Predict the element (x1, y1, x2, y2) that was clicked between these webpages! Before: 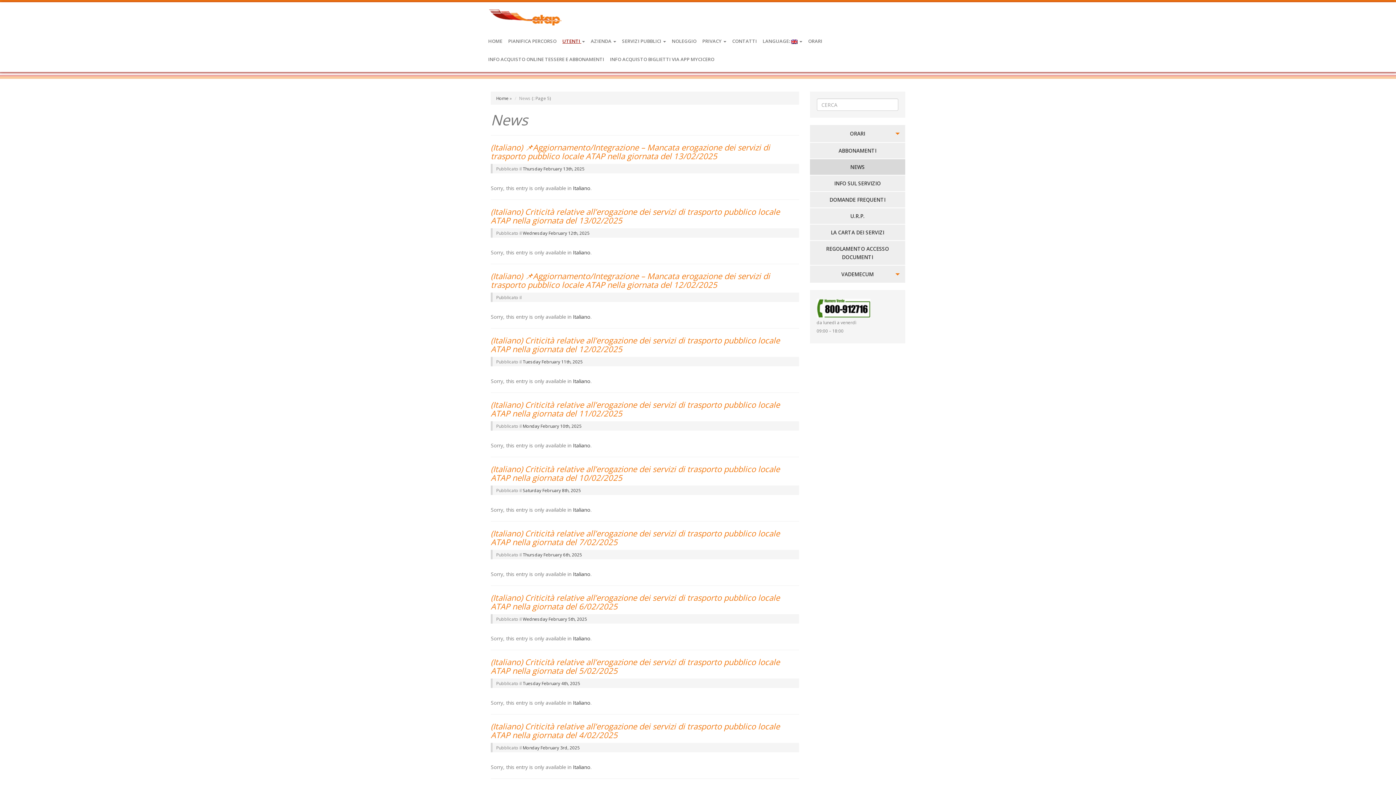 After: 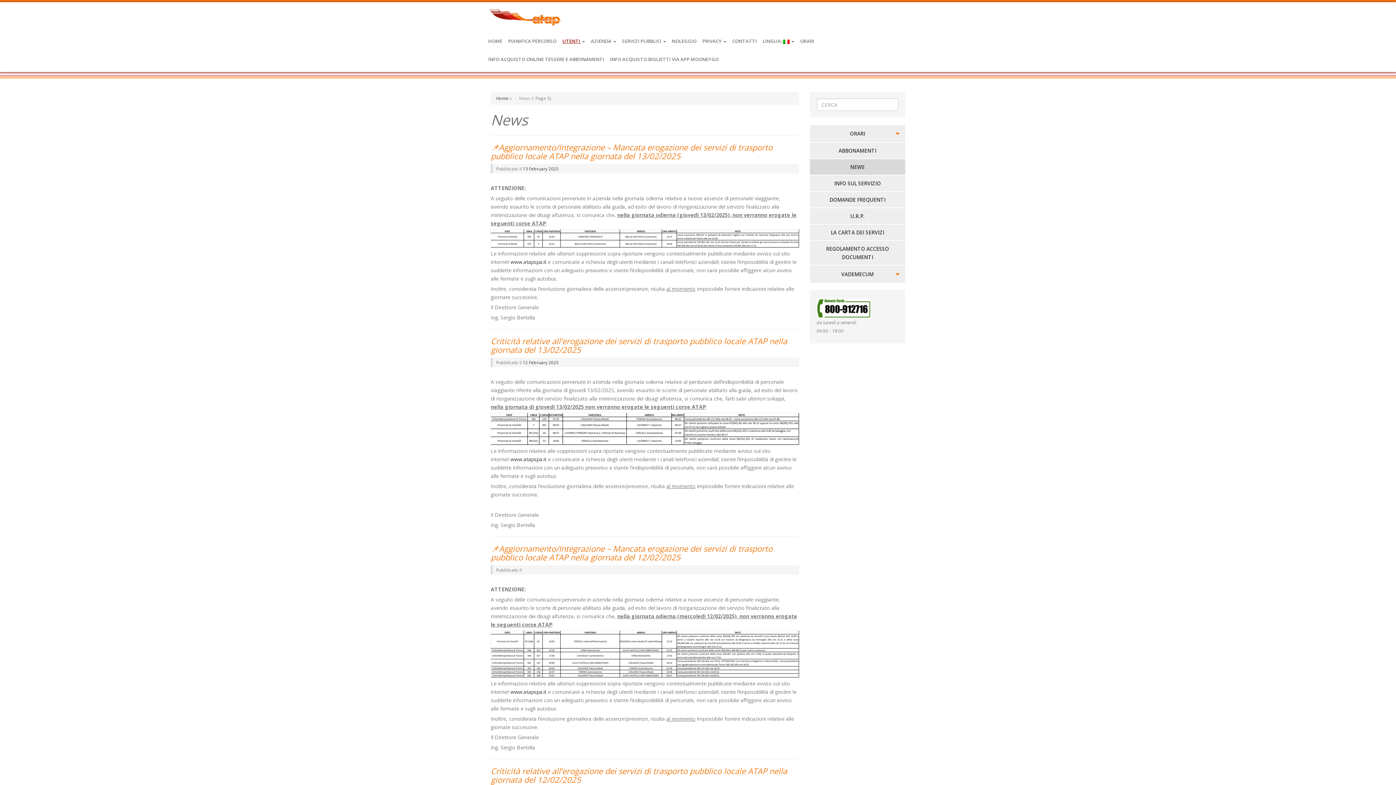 Action: bbox: (573, 764, 590, 770) label: Italiano